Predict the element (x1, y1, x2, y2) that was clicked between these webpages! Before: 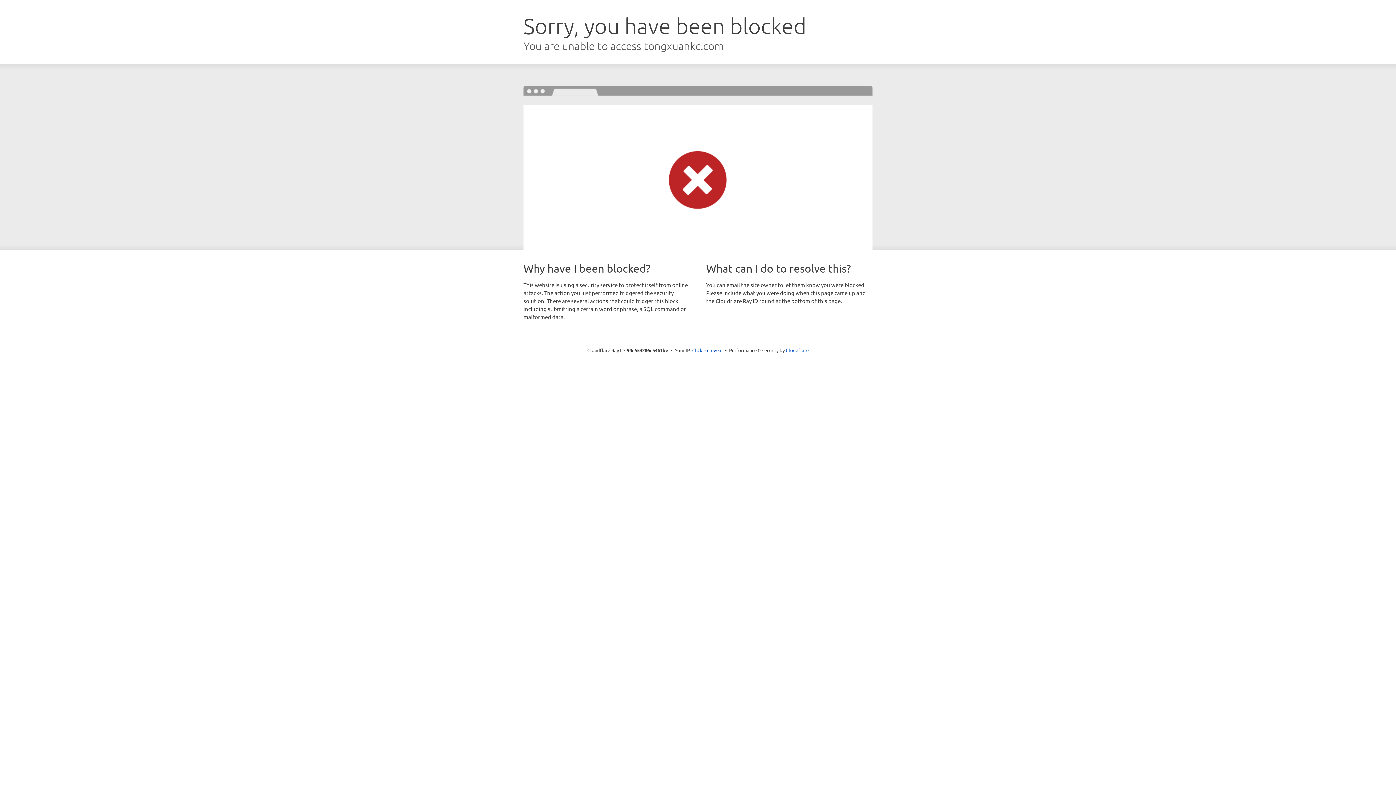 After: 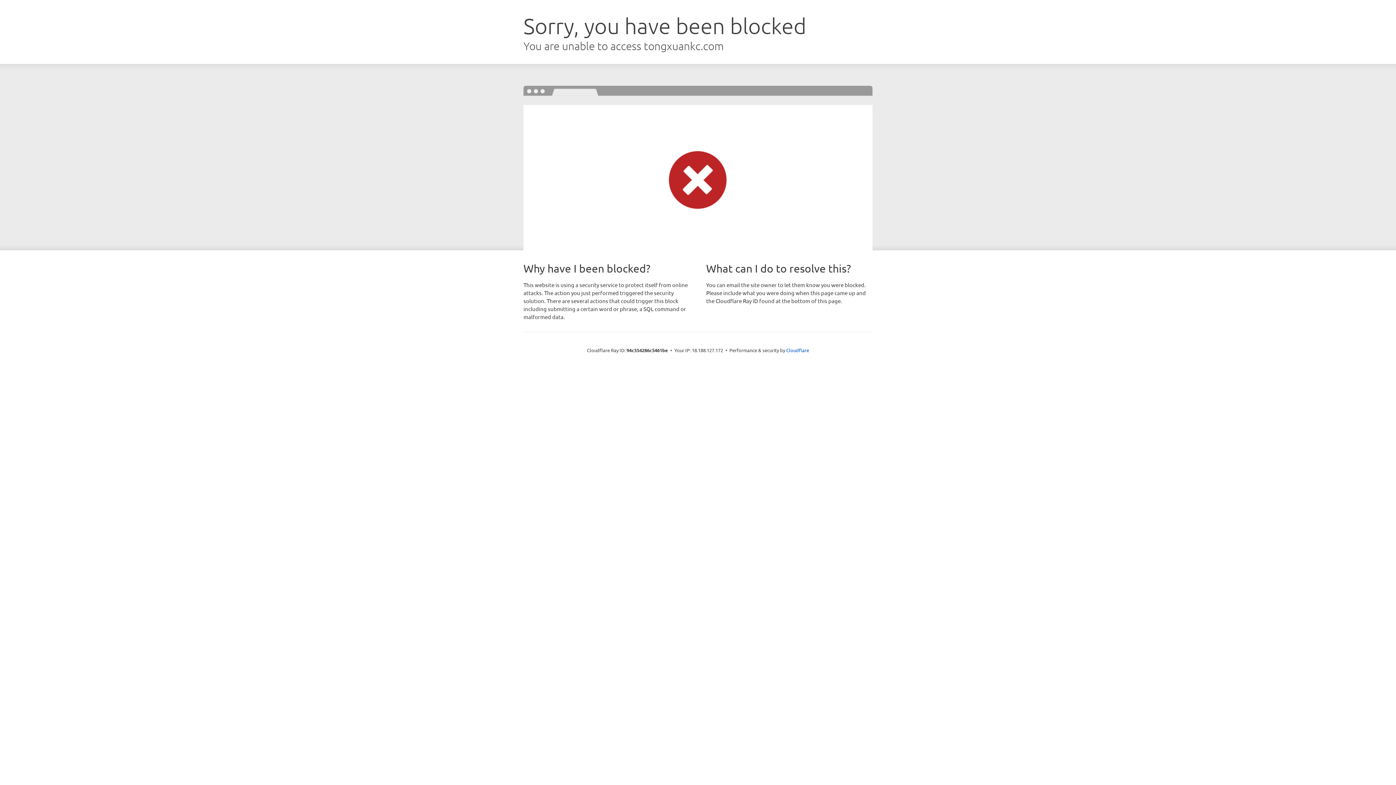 Action: label: Click to reveal bbox: (692, 346, 722, 353)